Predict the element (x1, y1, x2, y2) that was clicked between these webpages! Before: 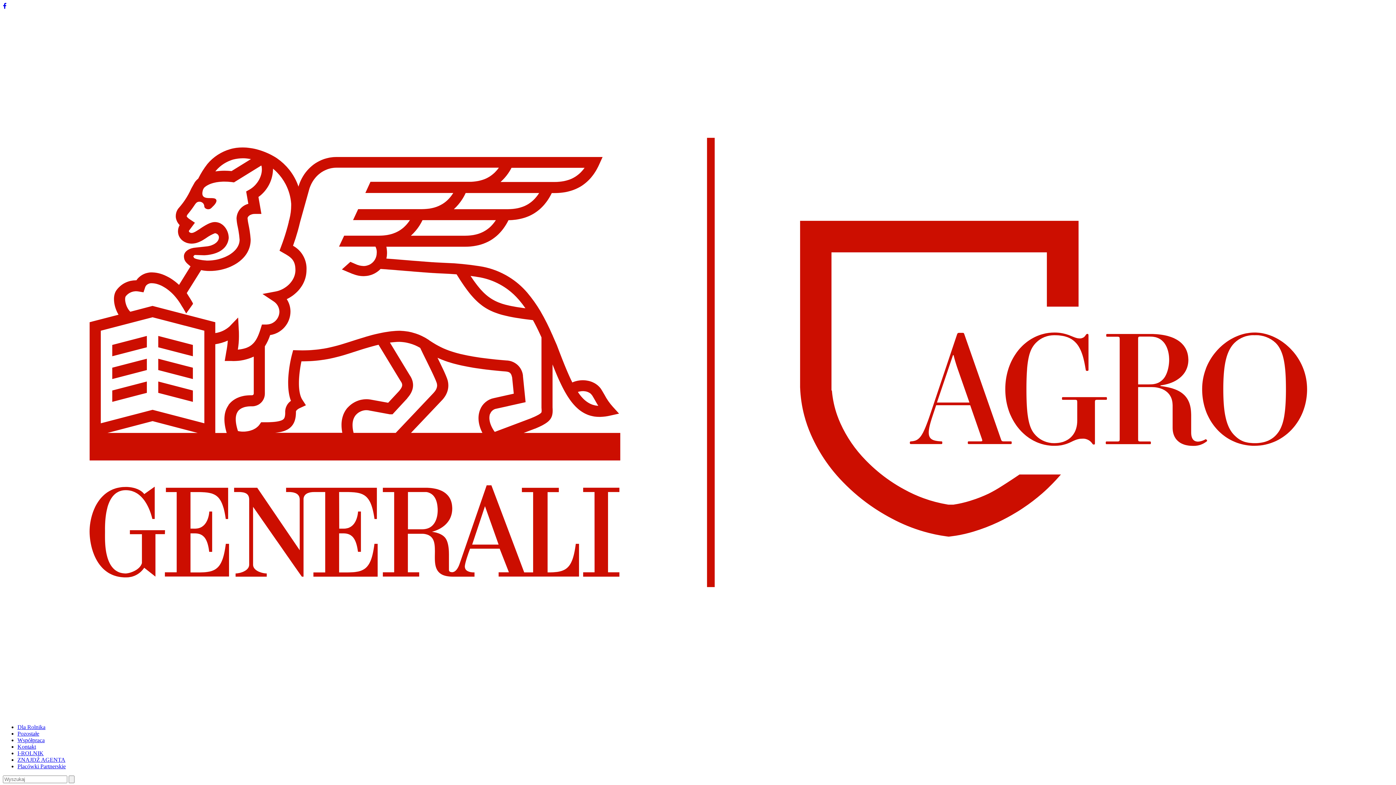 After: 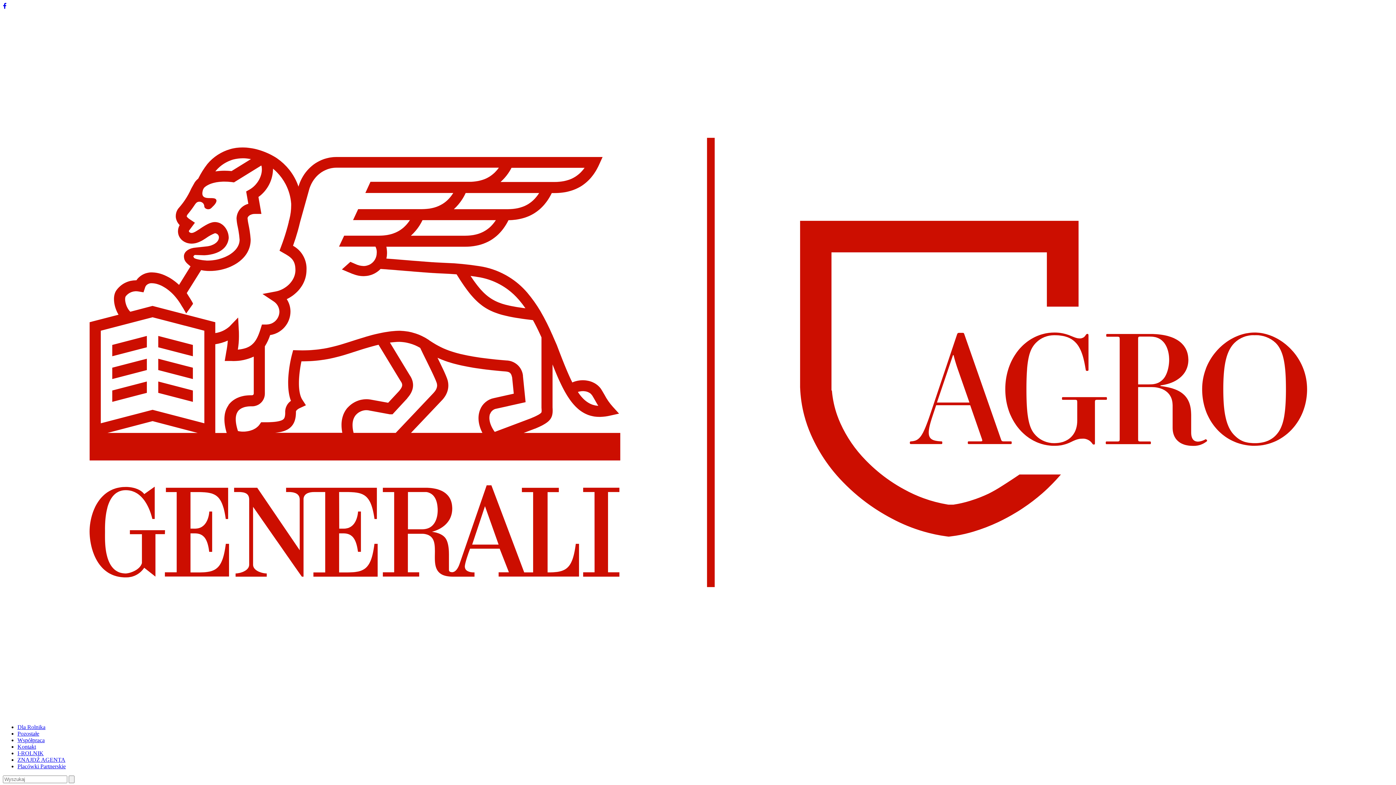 Action: label: Kontakt bbox: (17, 743, 36, 750)